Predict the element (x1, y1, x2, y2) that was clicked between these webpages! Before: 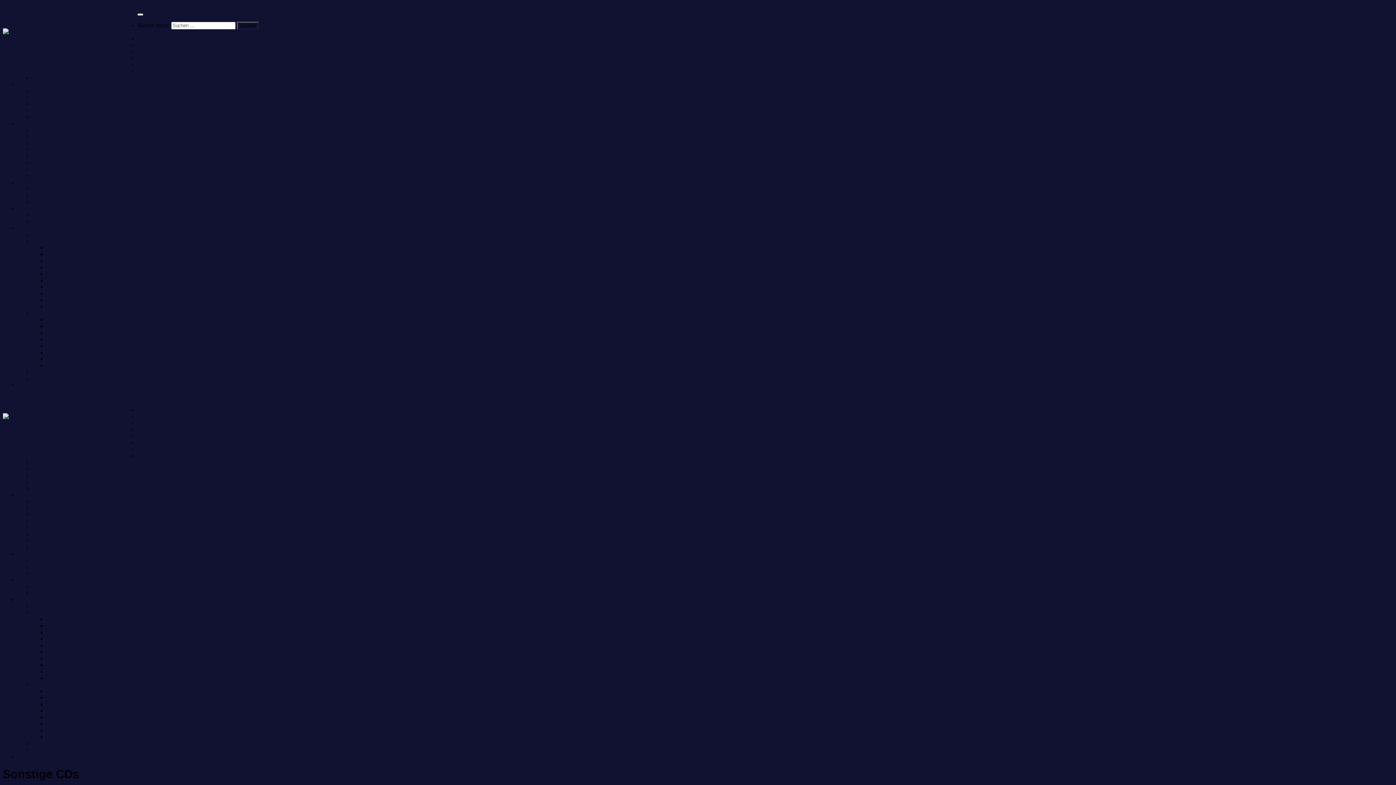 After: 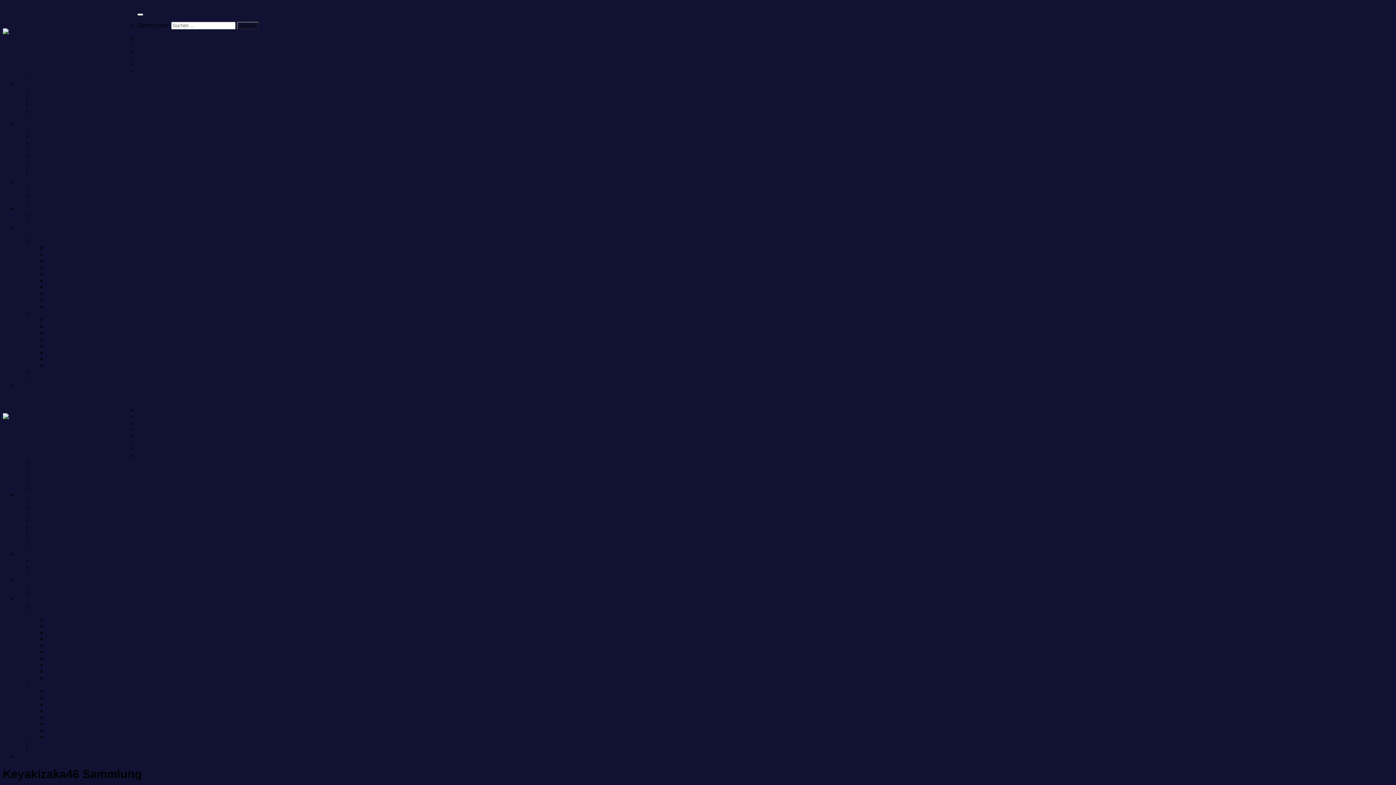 Action: bbox: (32, 107, 98, 113) label: Keyakizaka46 Sammlung